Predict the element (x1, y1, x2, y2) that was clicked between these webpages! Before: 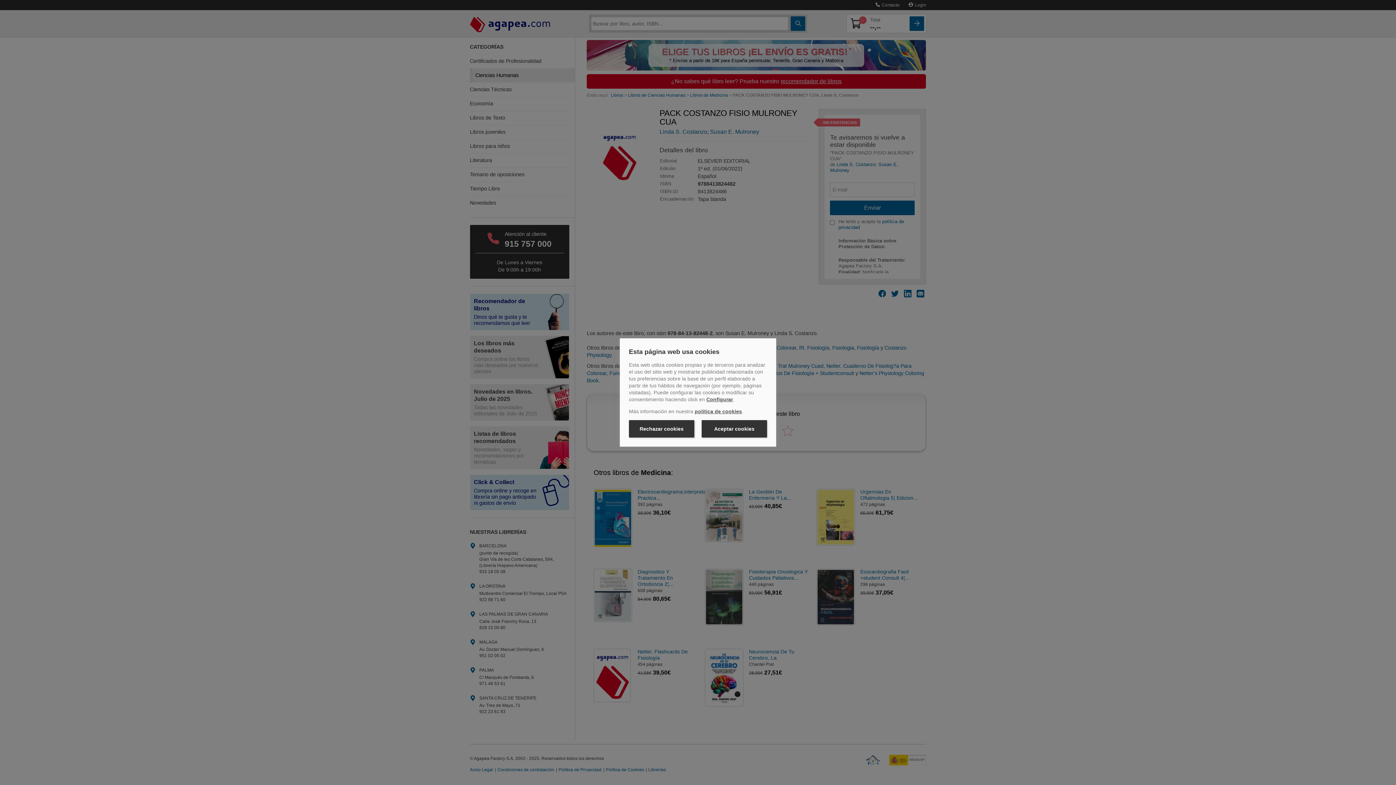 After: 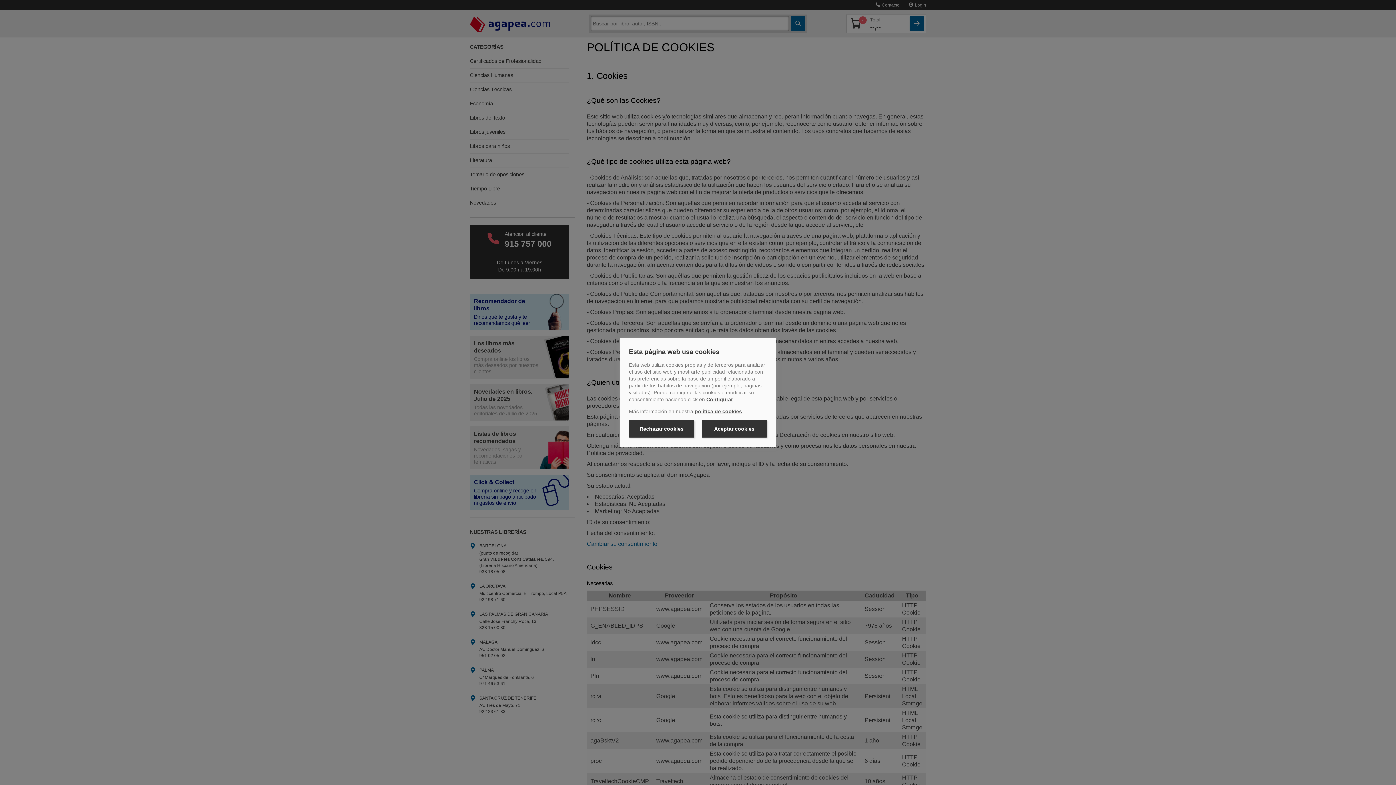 Action: bbox: (694, 408, 742, 414) label: política de cookies